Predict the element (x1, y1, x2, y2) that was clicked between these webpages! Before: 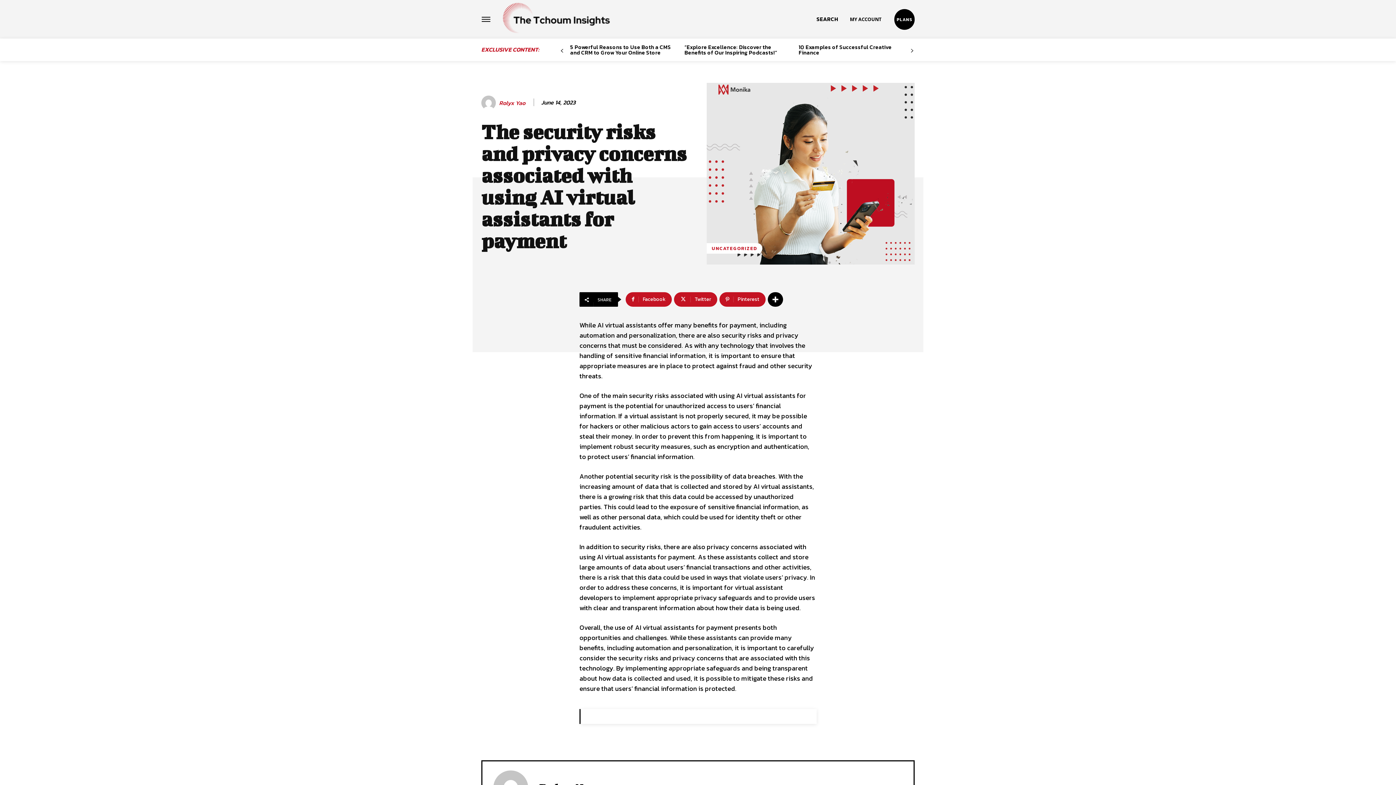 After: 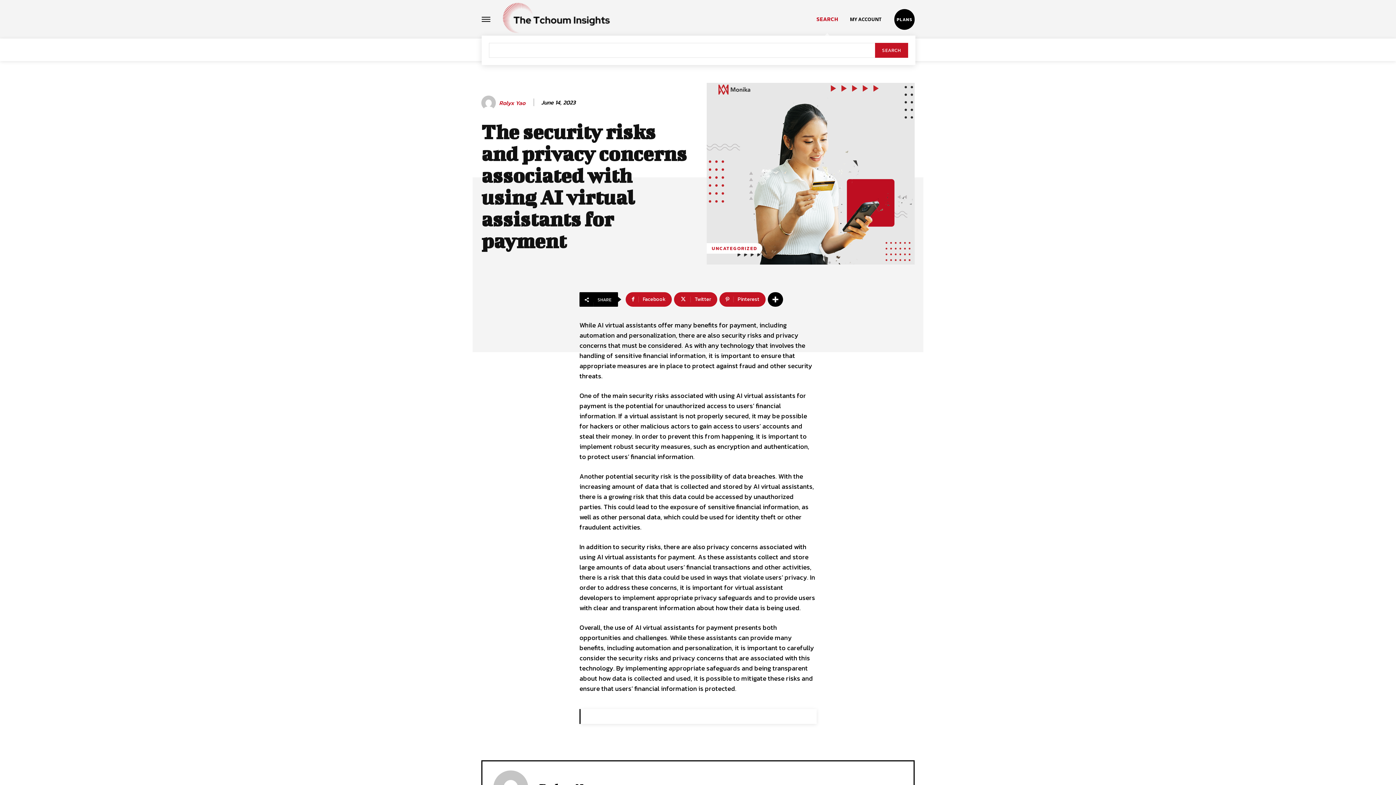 Action: bbox: (816, 2, 838, 35) label: Search